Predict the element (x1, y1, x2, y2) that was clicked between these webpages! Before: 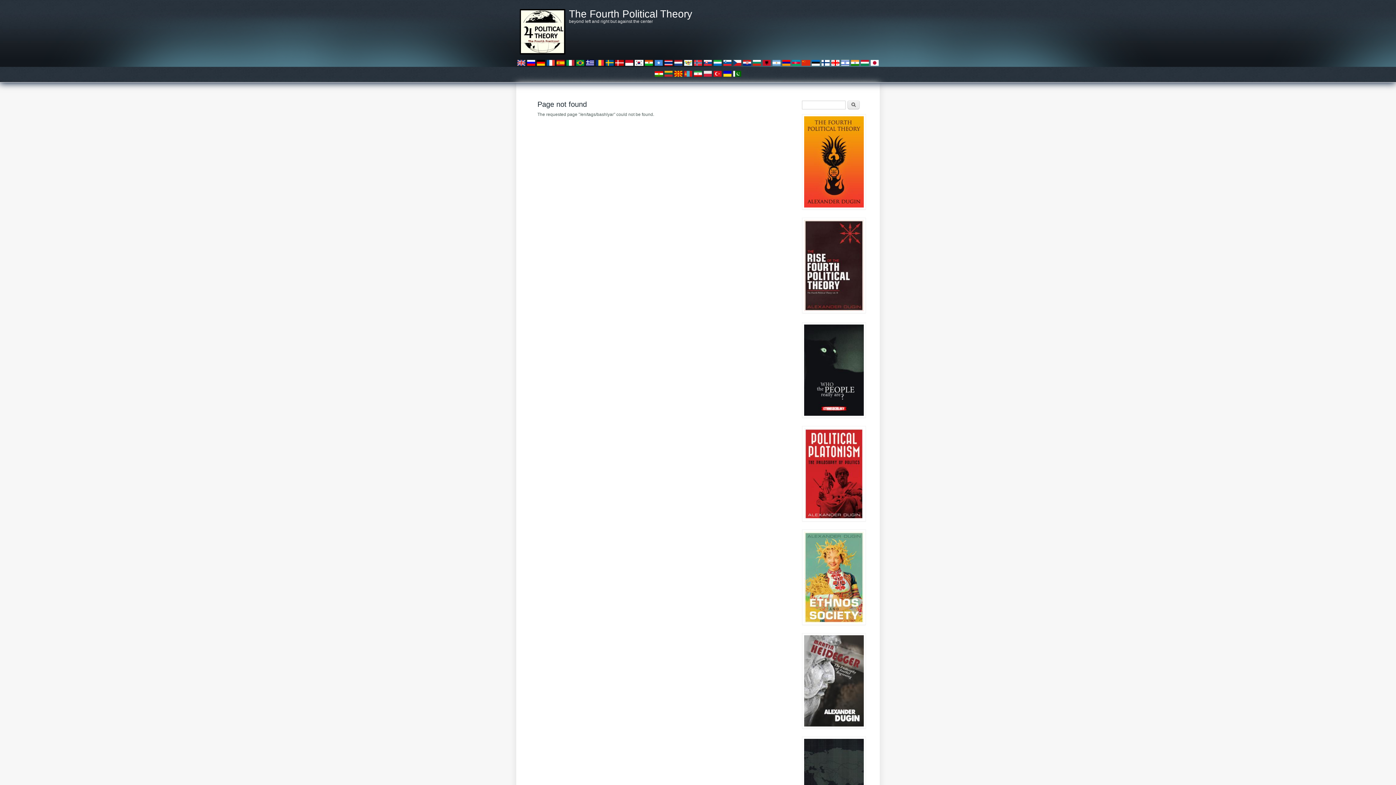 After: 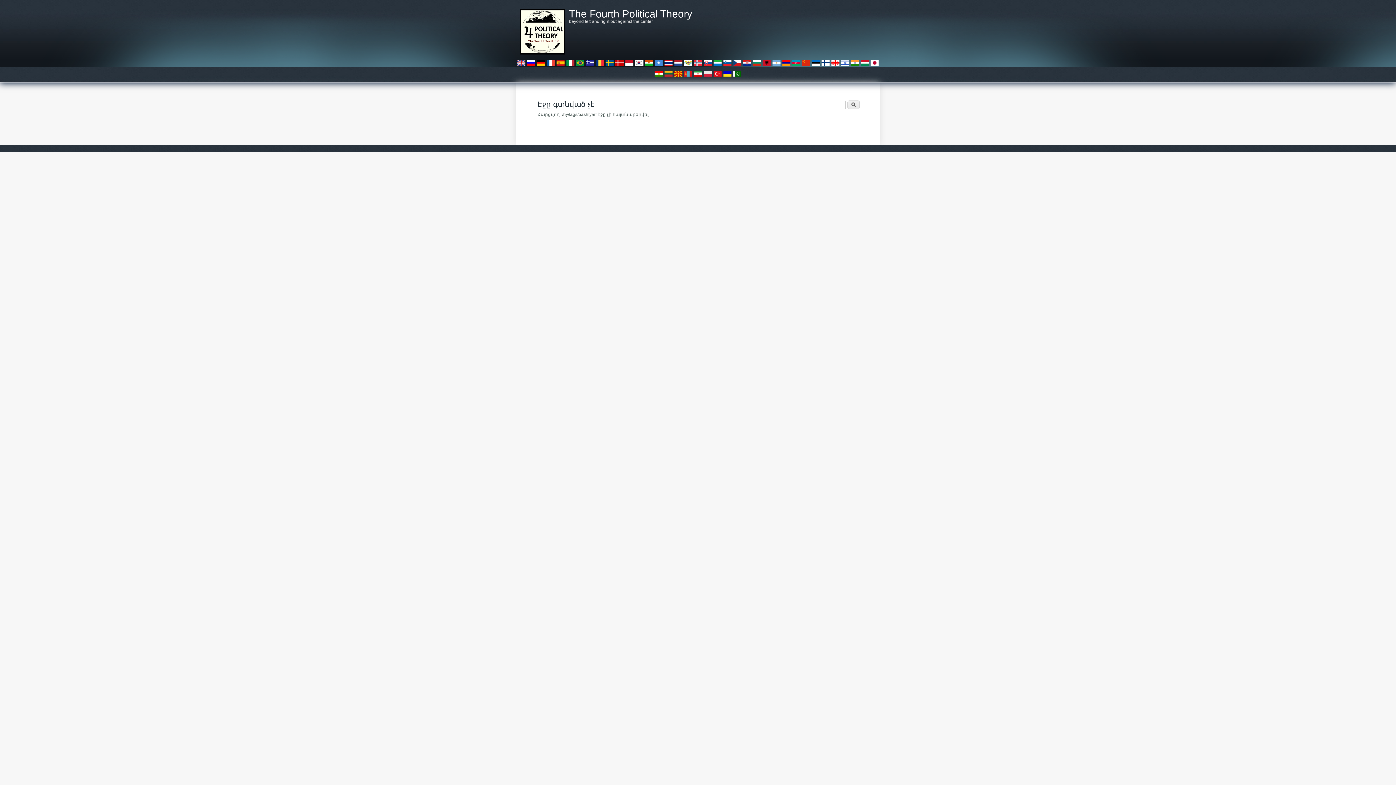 Action: bbox: (782, 63, 790, 68)